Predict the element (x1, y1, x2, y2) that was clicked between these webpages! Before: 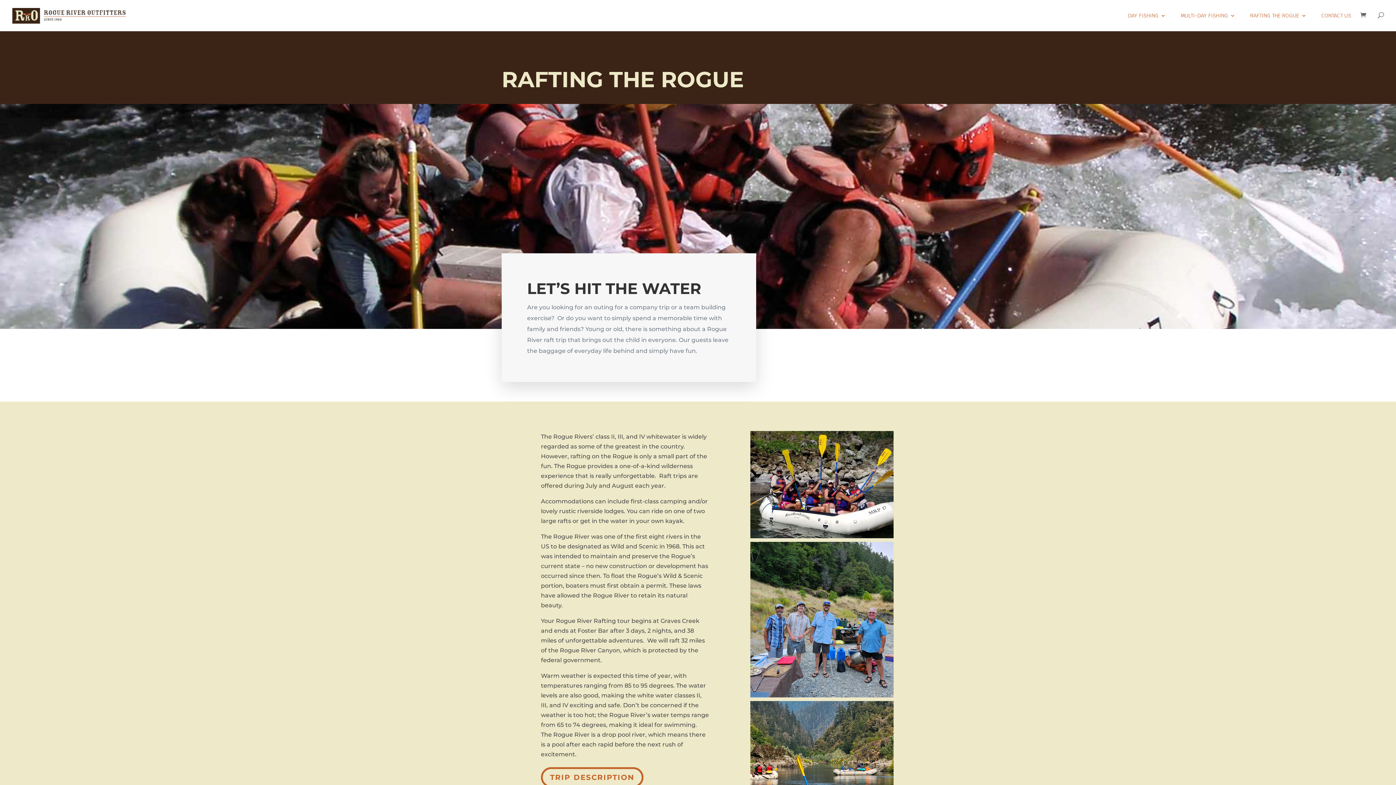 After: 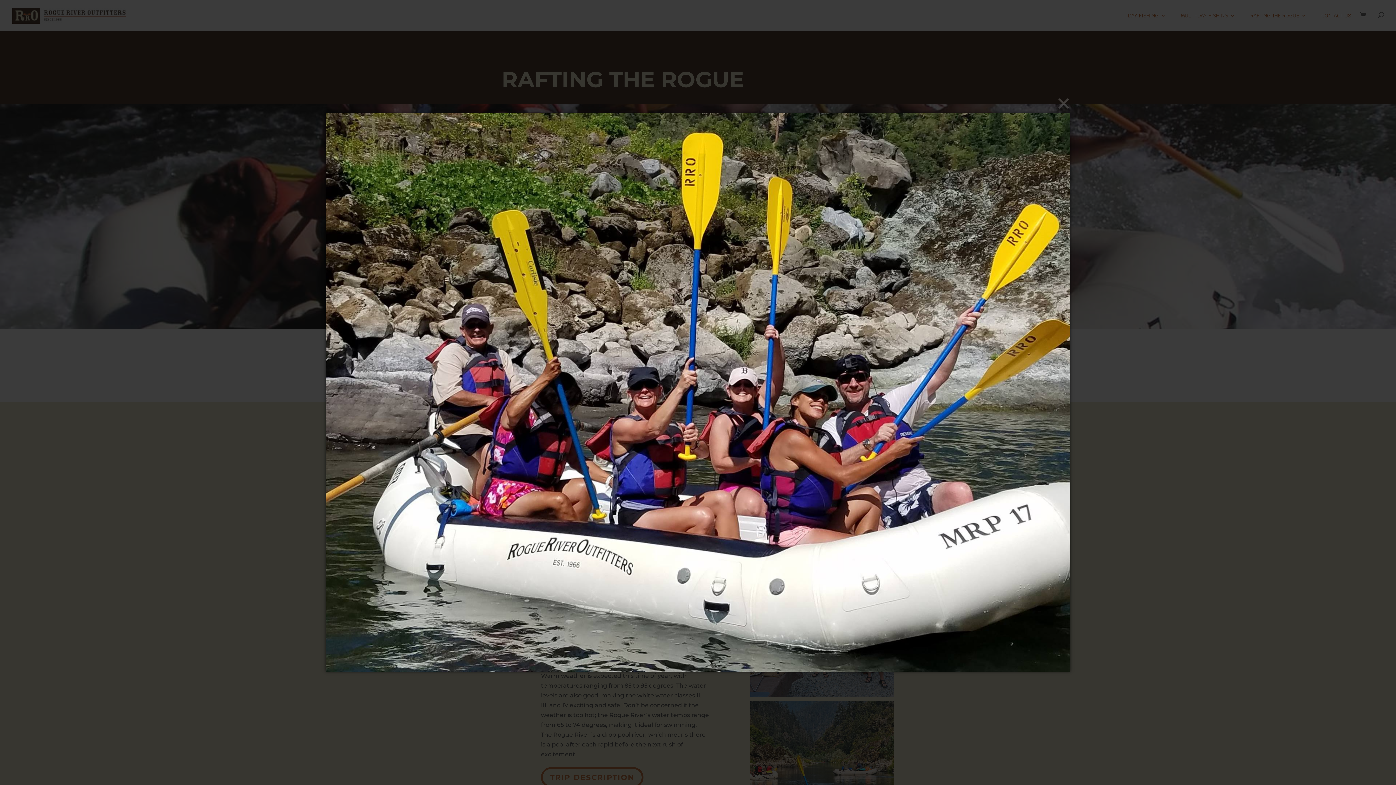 Action: bbox: (750, 533, 893, 540)